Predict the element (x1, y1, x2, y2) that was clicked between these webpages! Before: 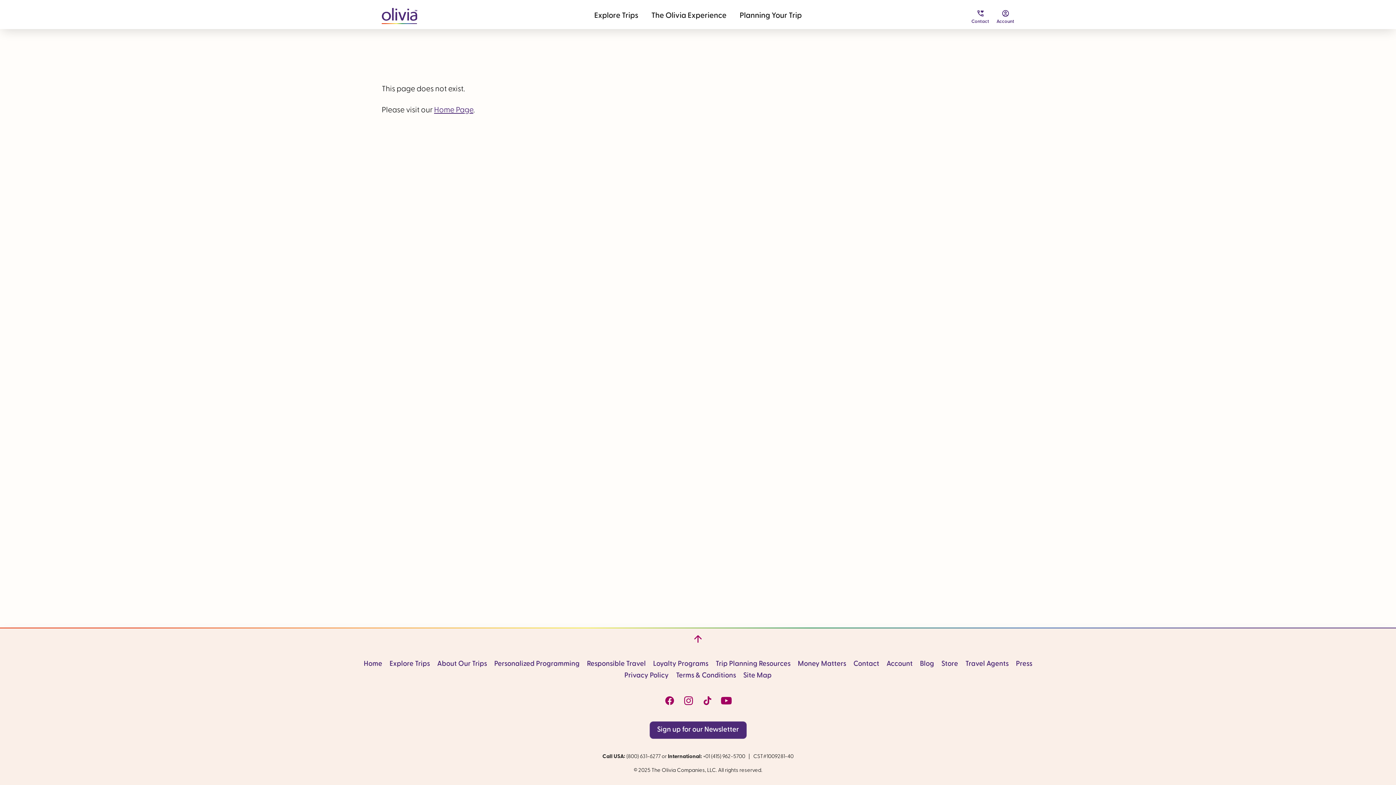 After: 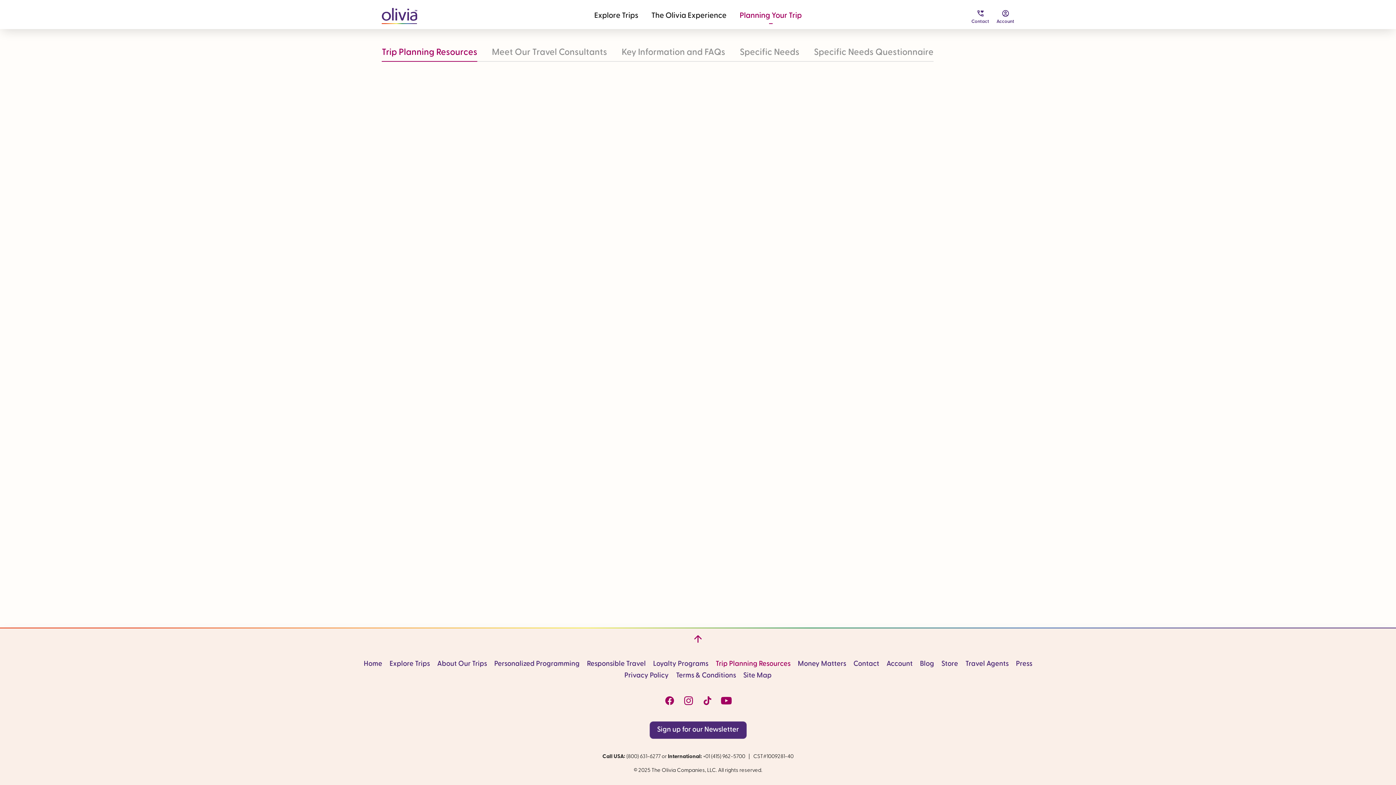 Action: bbox: (715, 661, 790, 668) label: Trip Planning Resources